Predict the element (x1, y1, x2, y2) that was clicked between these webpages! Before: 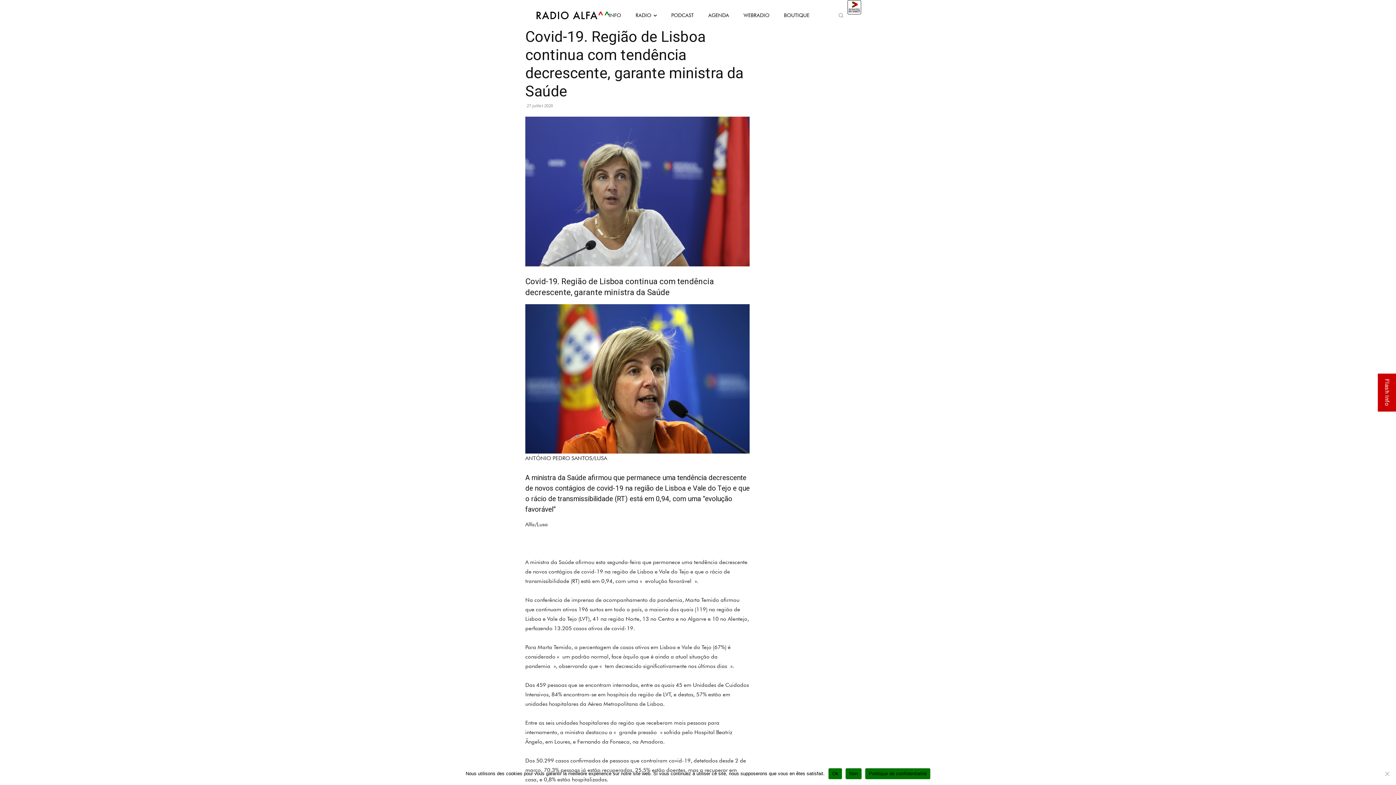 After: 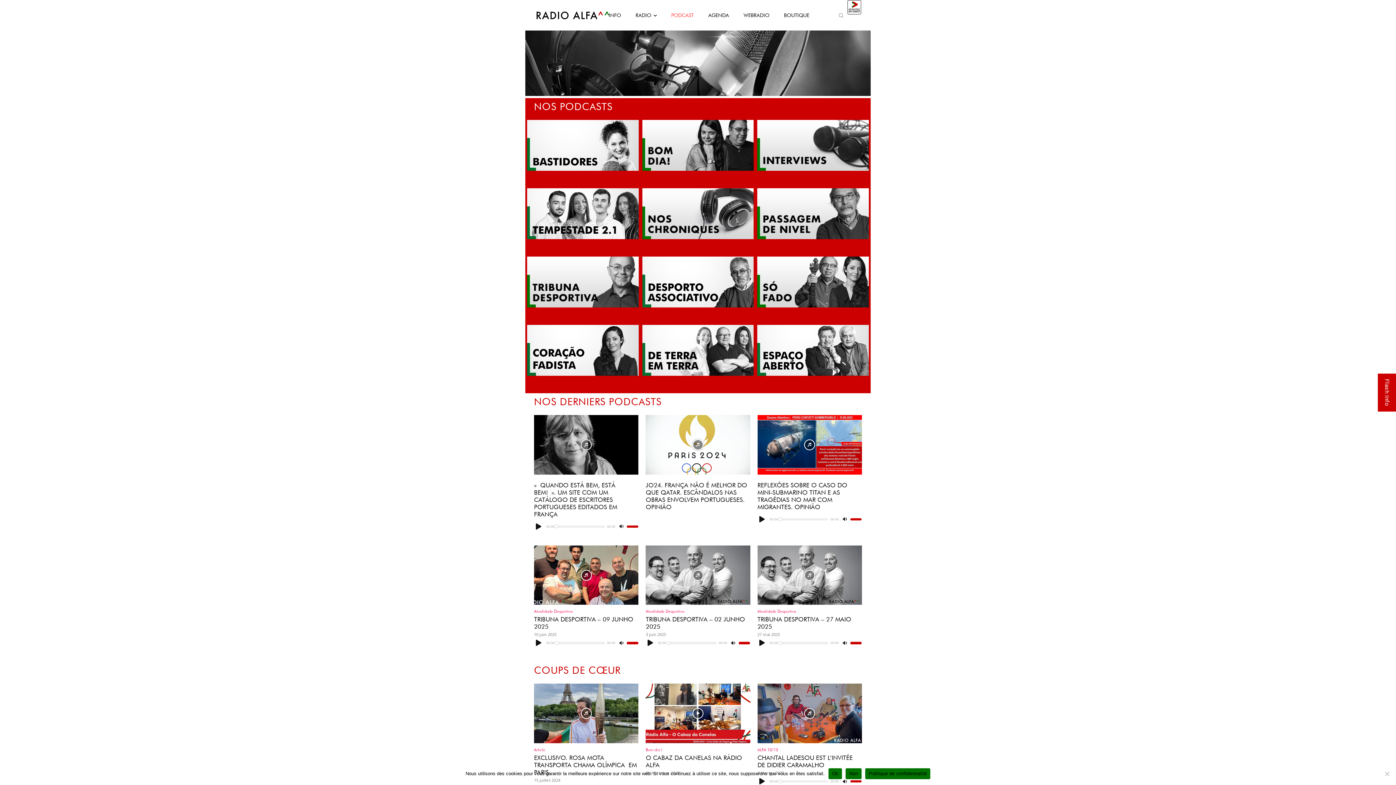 Action: bbox: (671, 0, 693, 29) label: PODCAST